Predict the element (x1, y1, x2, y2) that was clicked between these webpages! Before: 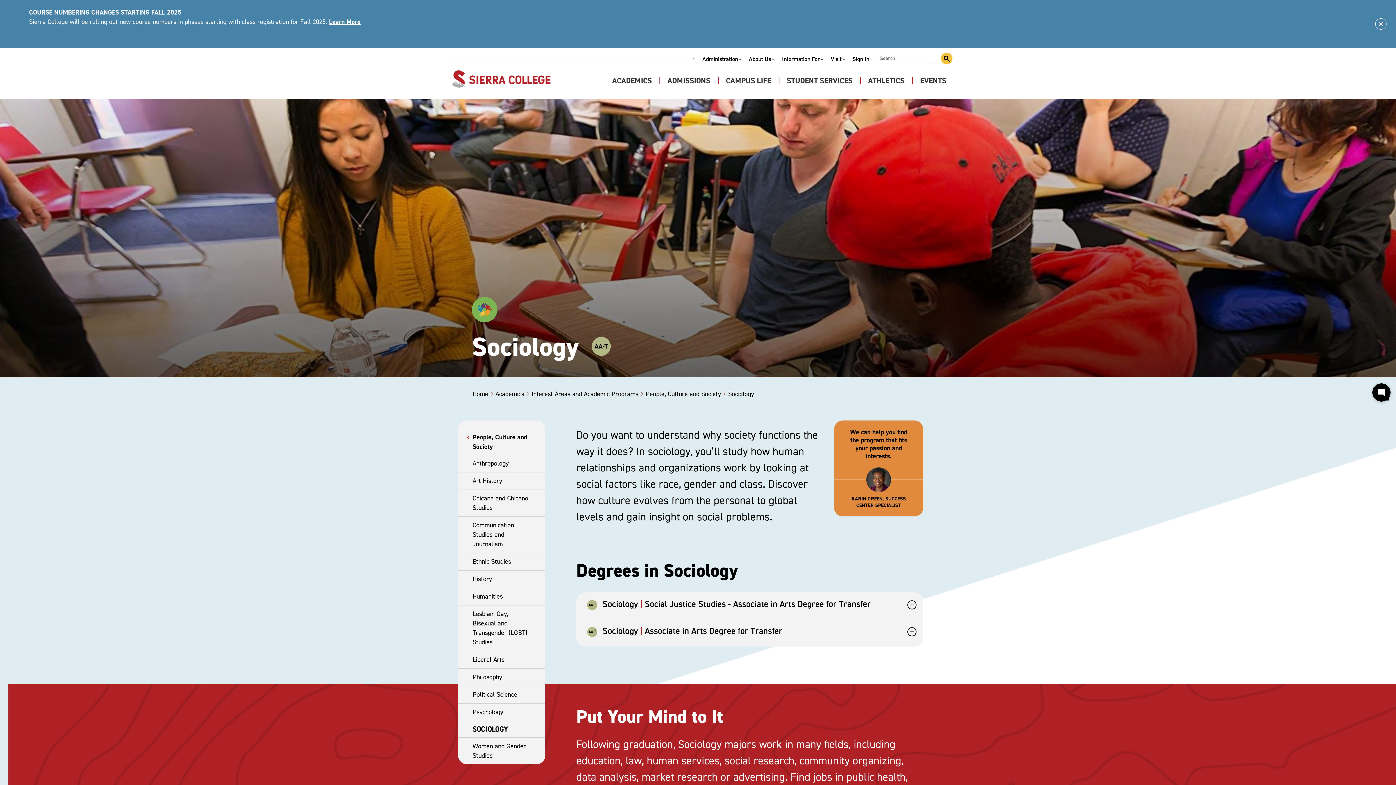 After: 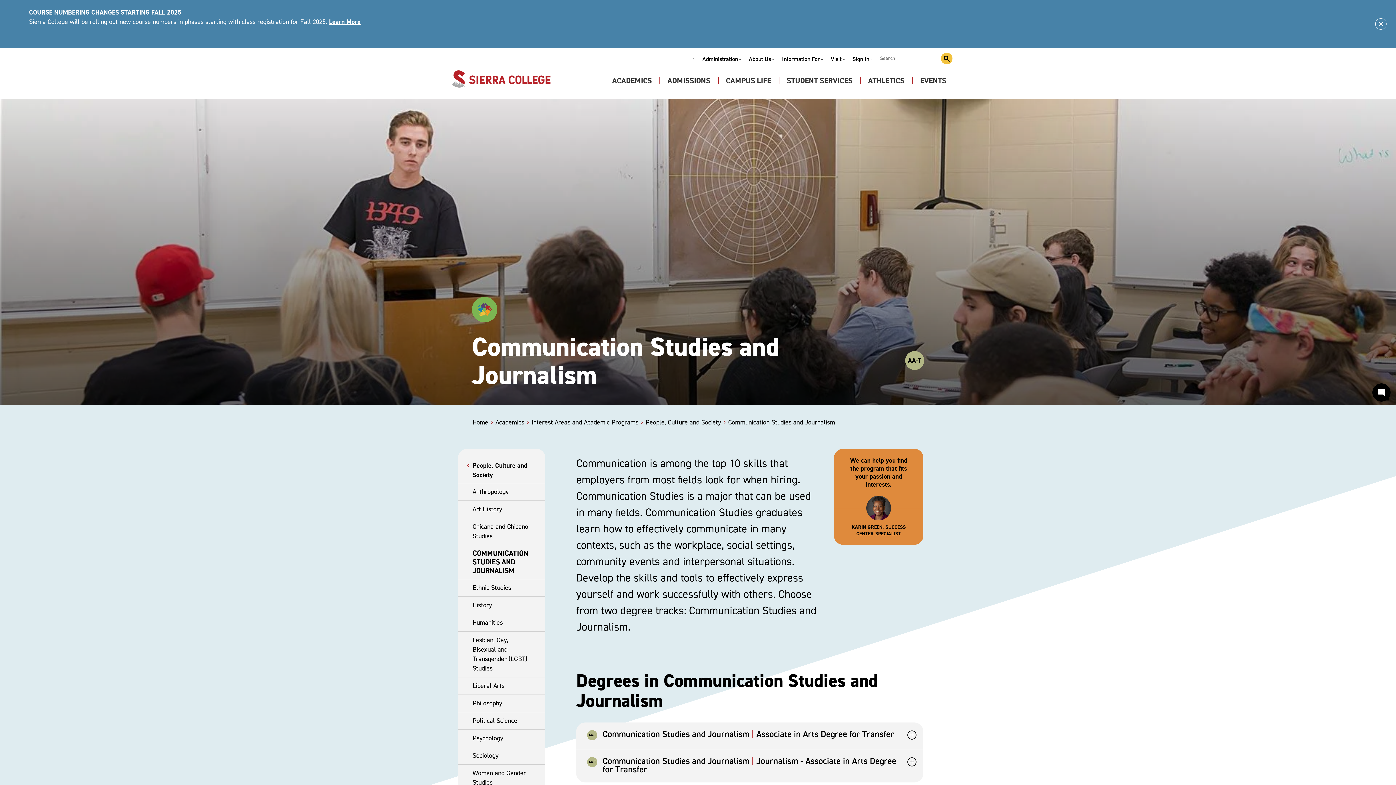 Action: bbox: (472, 520, 530, 549) label: Communication Studies and Journalism